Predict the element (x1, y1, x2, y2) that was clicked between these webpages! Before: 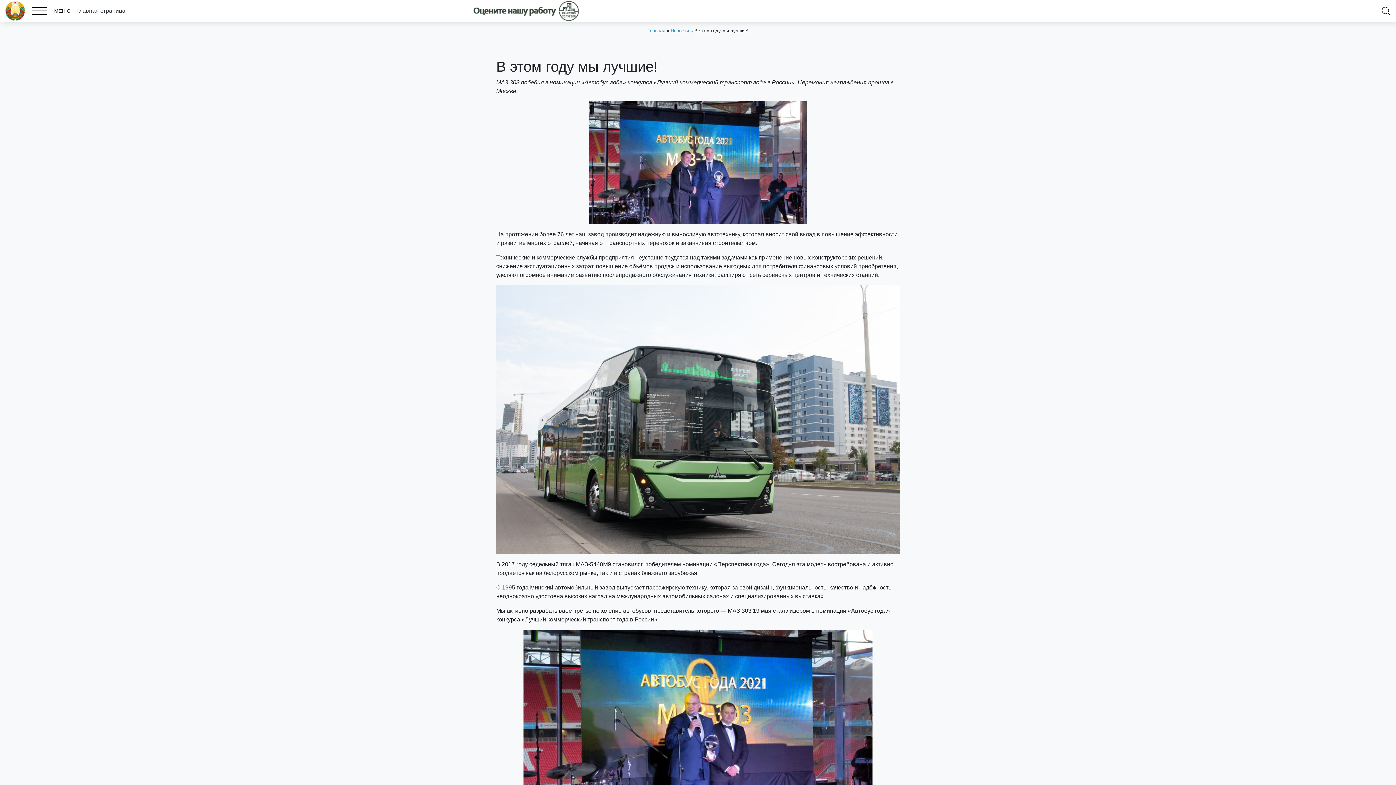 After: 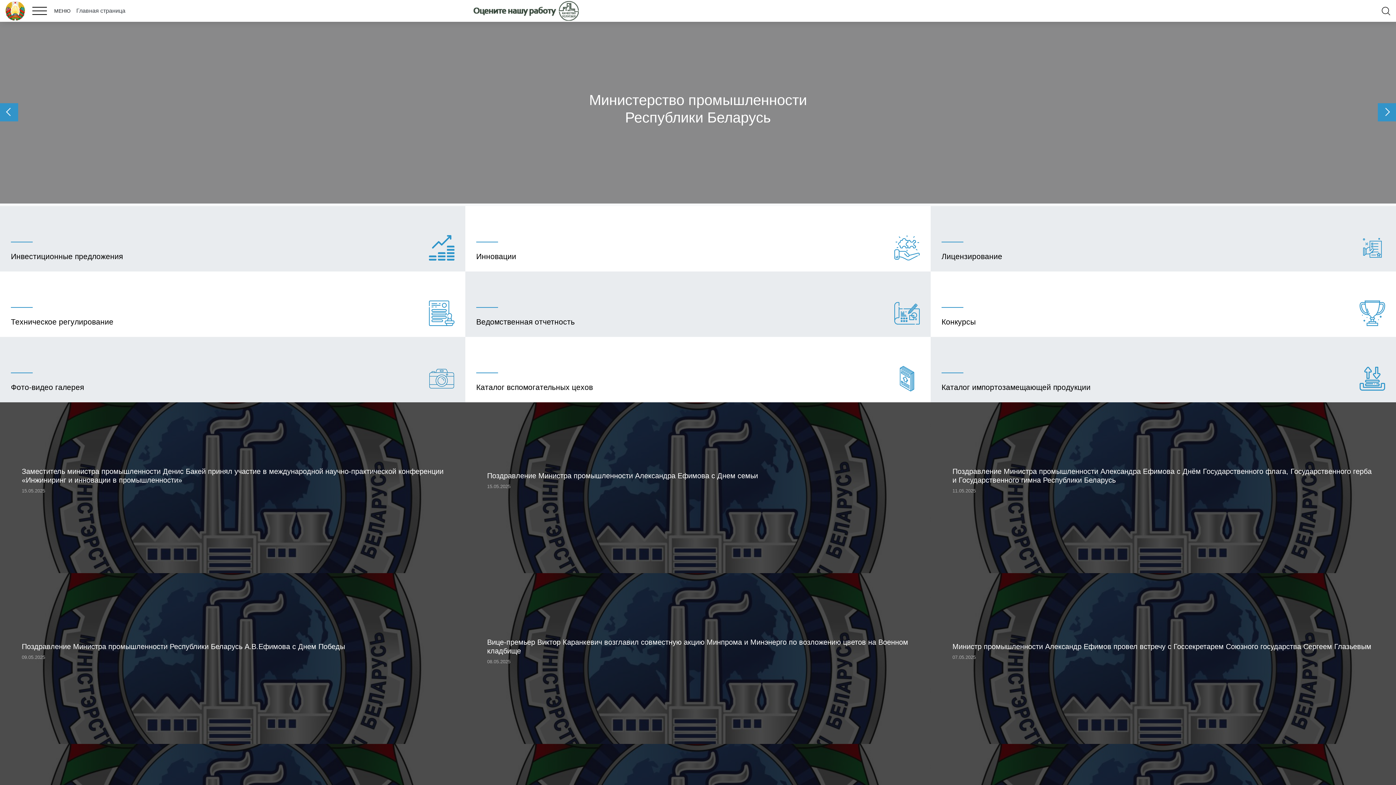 Action: label: Главная страница bbox: (76, 7, 125, 13)